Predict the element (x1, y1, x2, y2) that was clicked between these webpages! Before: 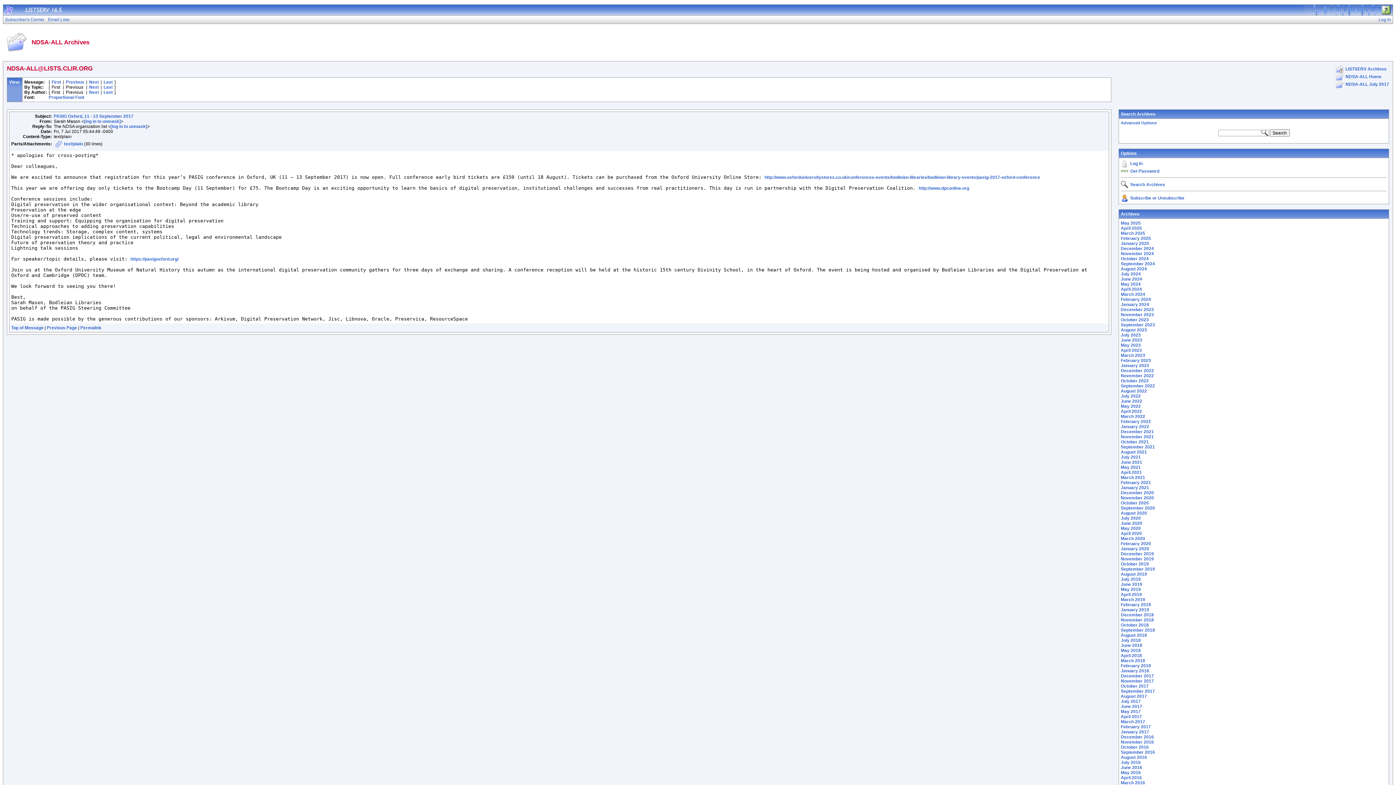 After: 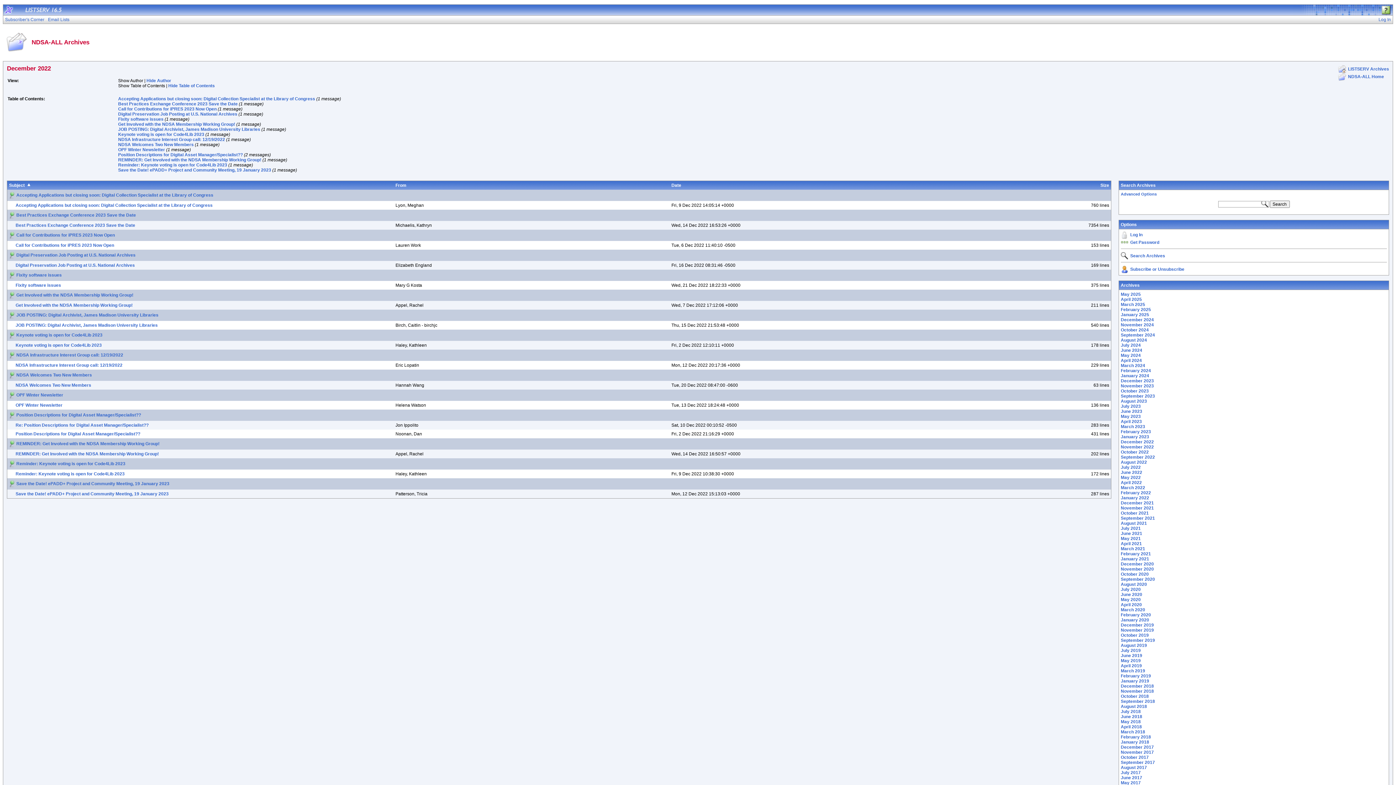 Action: bbox: (1121, 368, 1154, 373) label: December 2022